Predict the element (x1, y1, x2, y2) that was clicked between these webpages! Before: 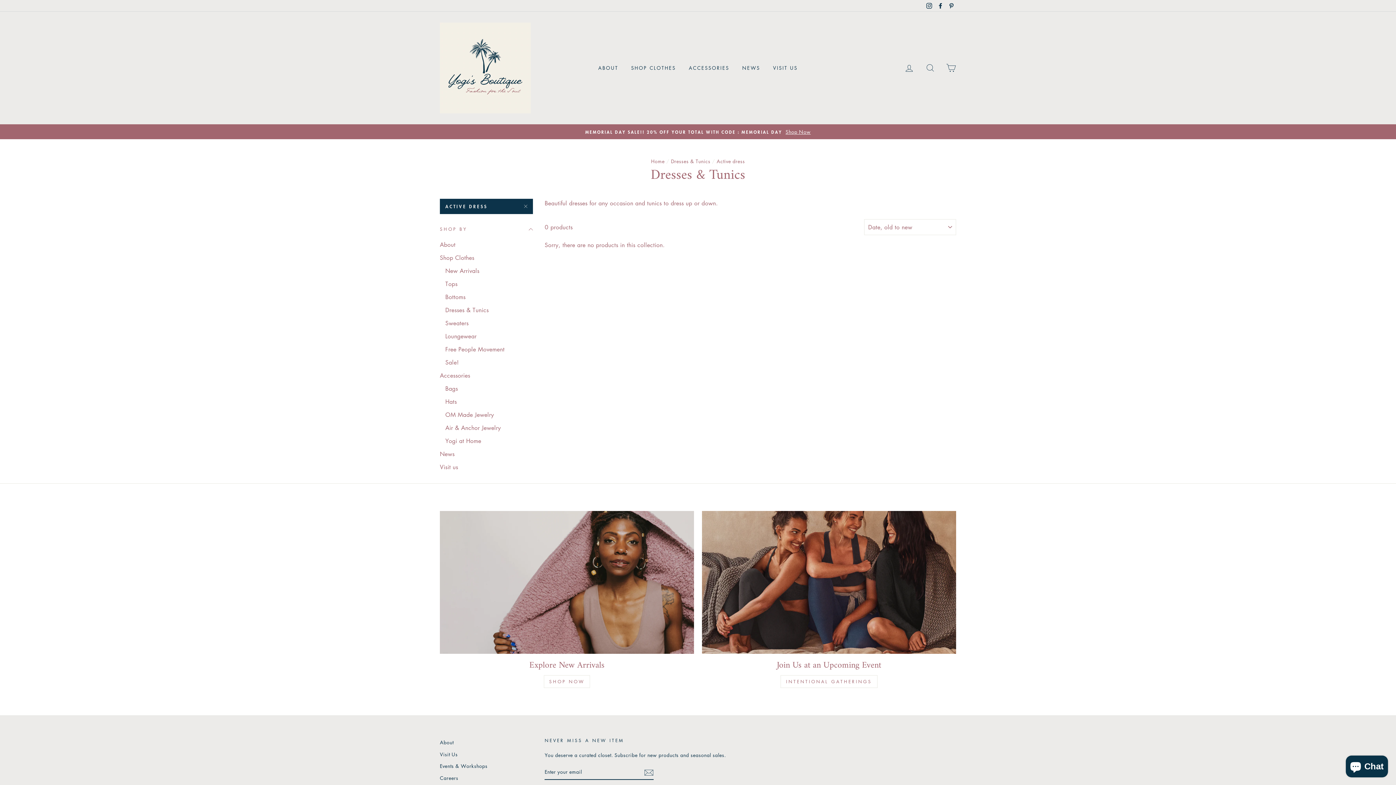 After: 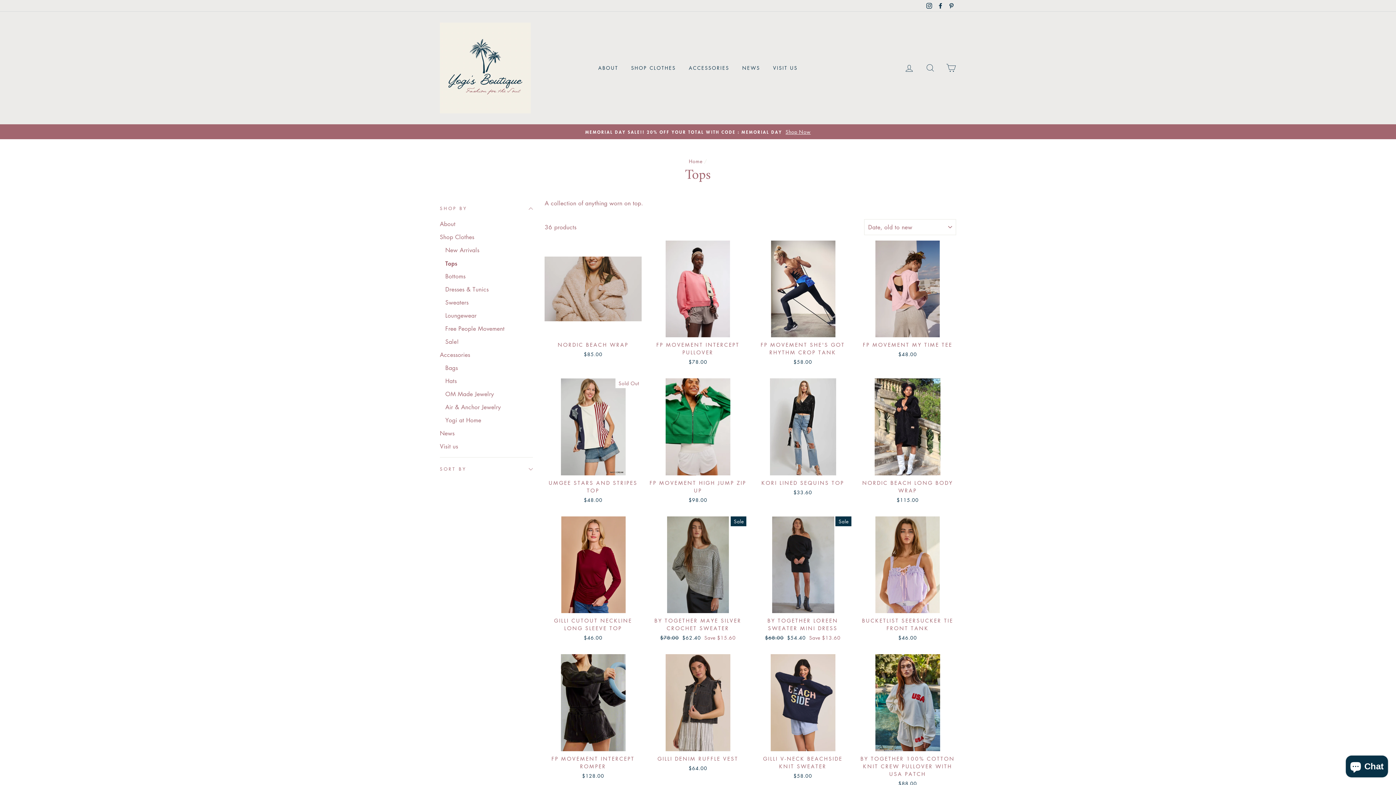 Action: label: Tops bbox: (445, 278, 533, 289)